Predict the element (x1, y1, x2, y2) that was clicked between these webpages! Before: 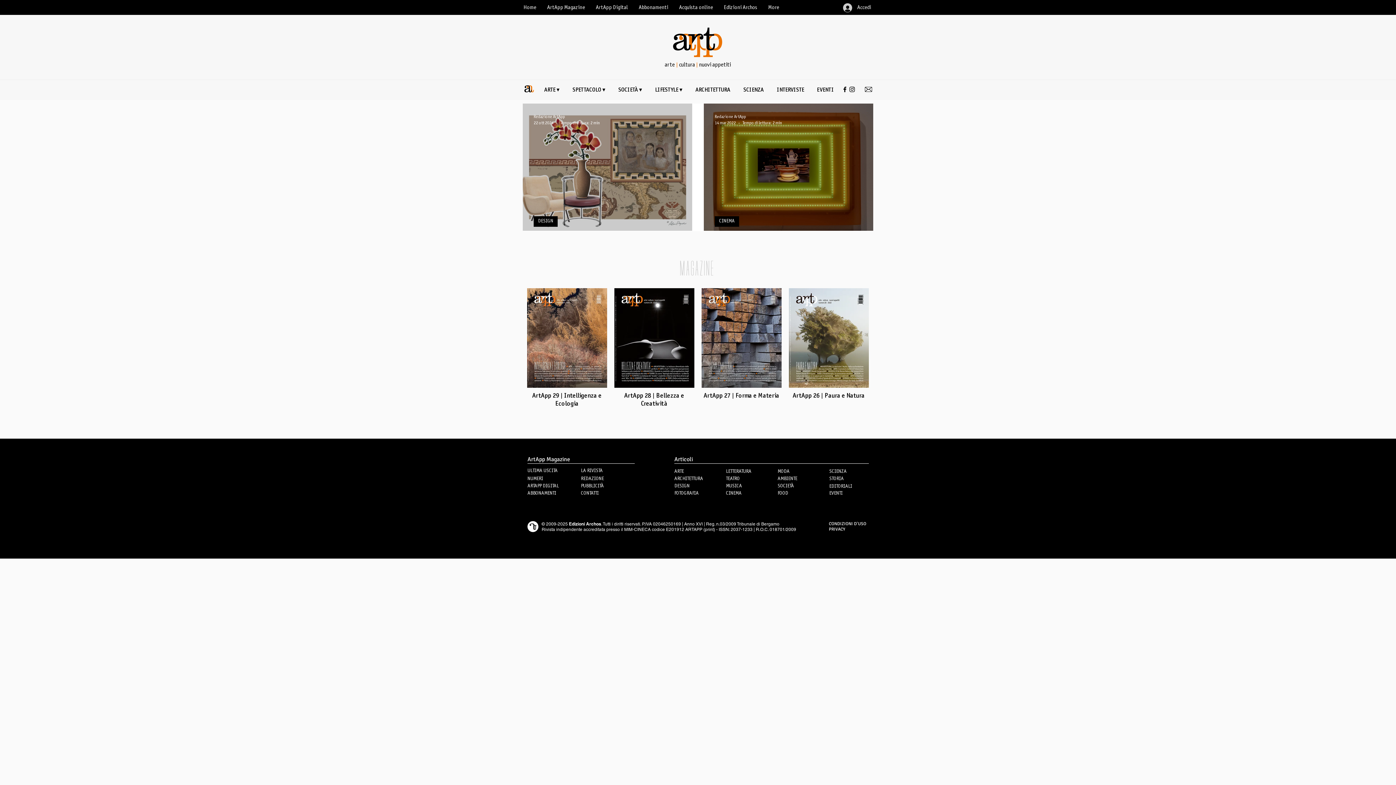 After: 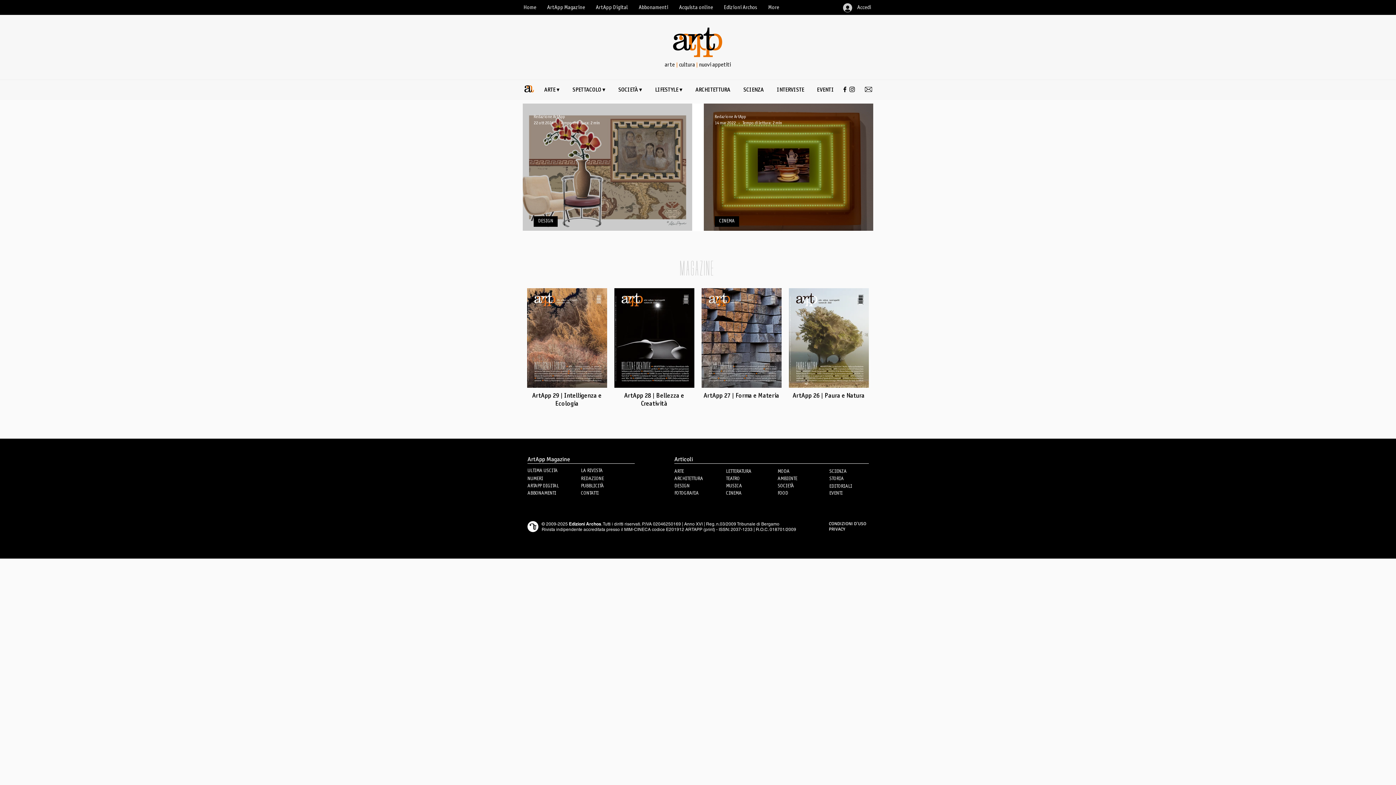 Action: bbox: (848, 85, 856, 93) label: Instagram